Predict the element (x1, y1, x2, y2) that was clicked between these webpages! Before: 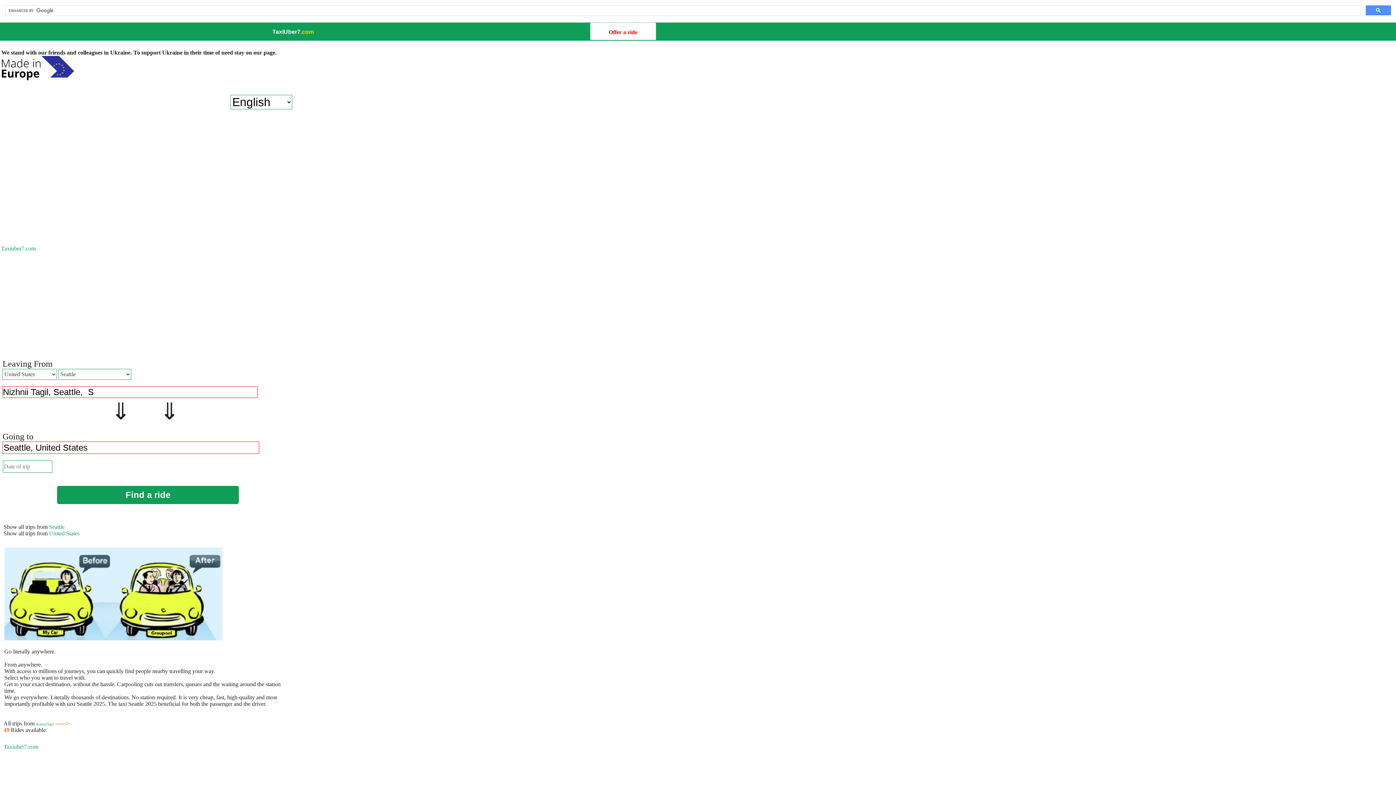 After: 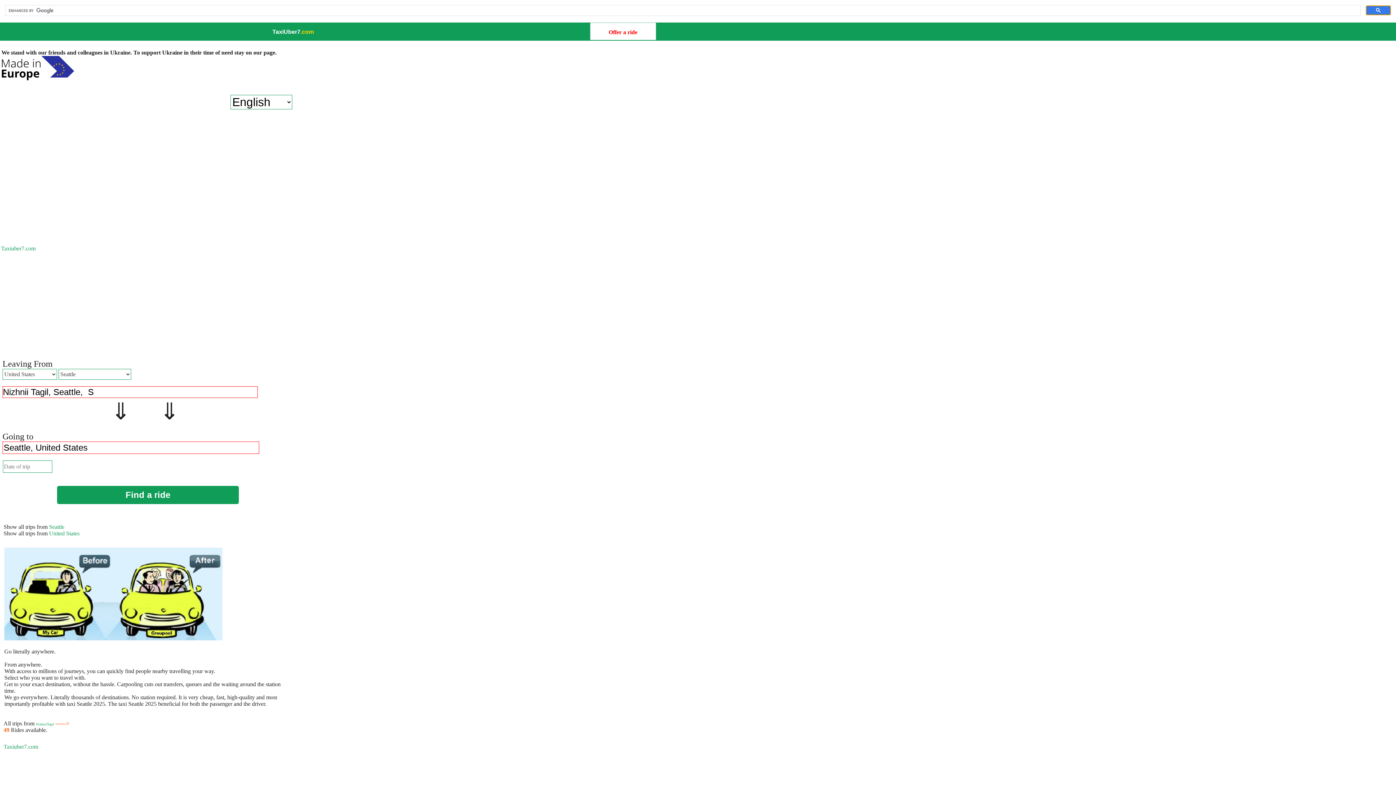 Action: bbox: (1366, 5, 1391, 15)